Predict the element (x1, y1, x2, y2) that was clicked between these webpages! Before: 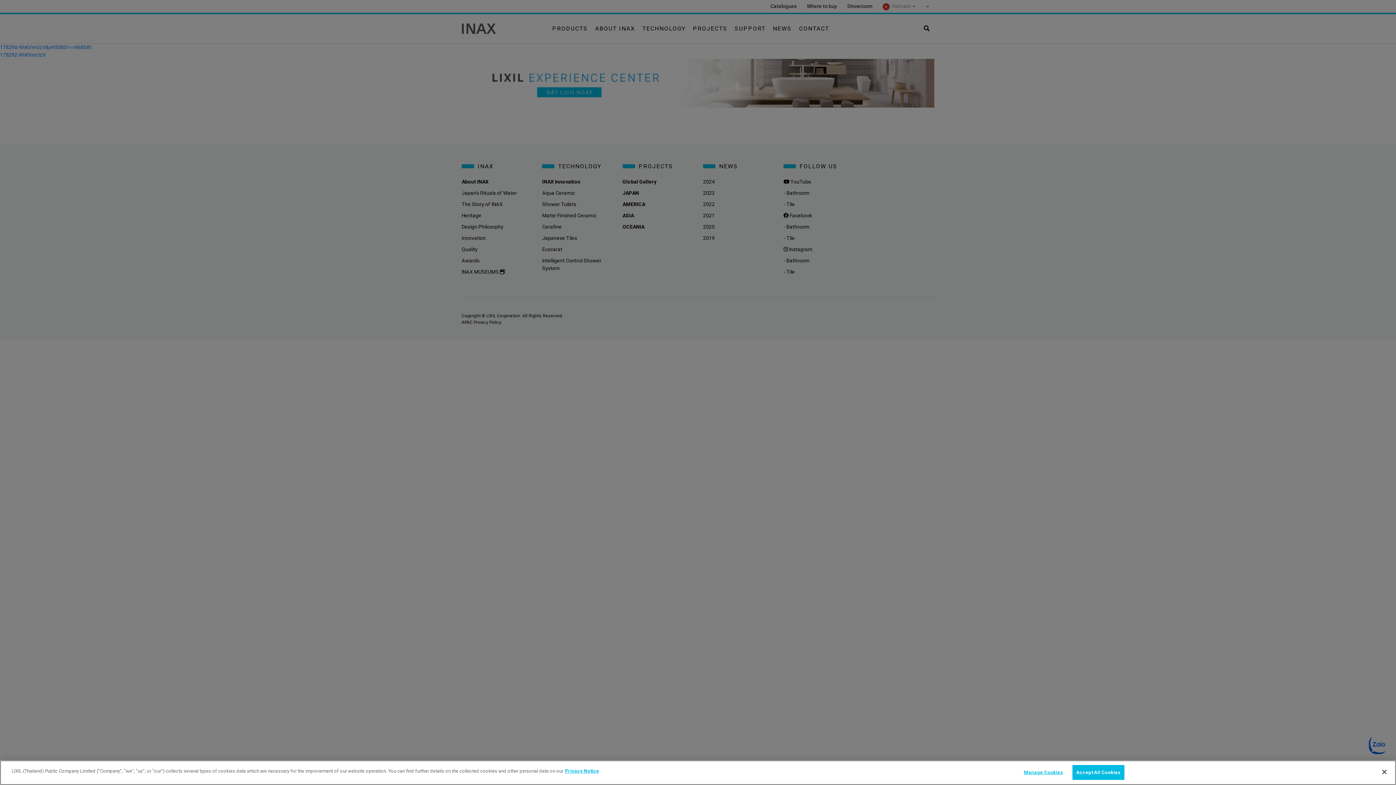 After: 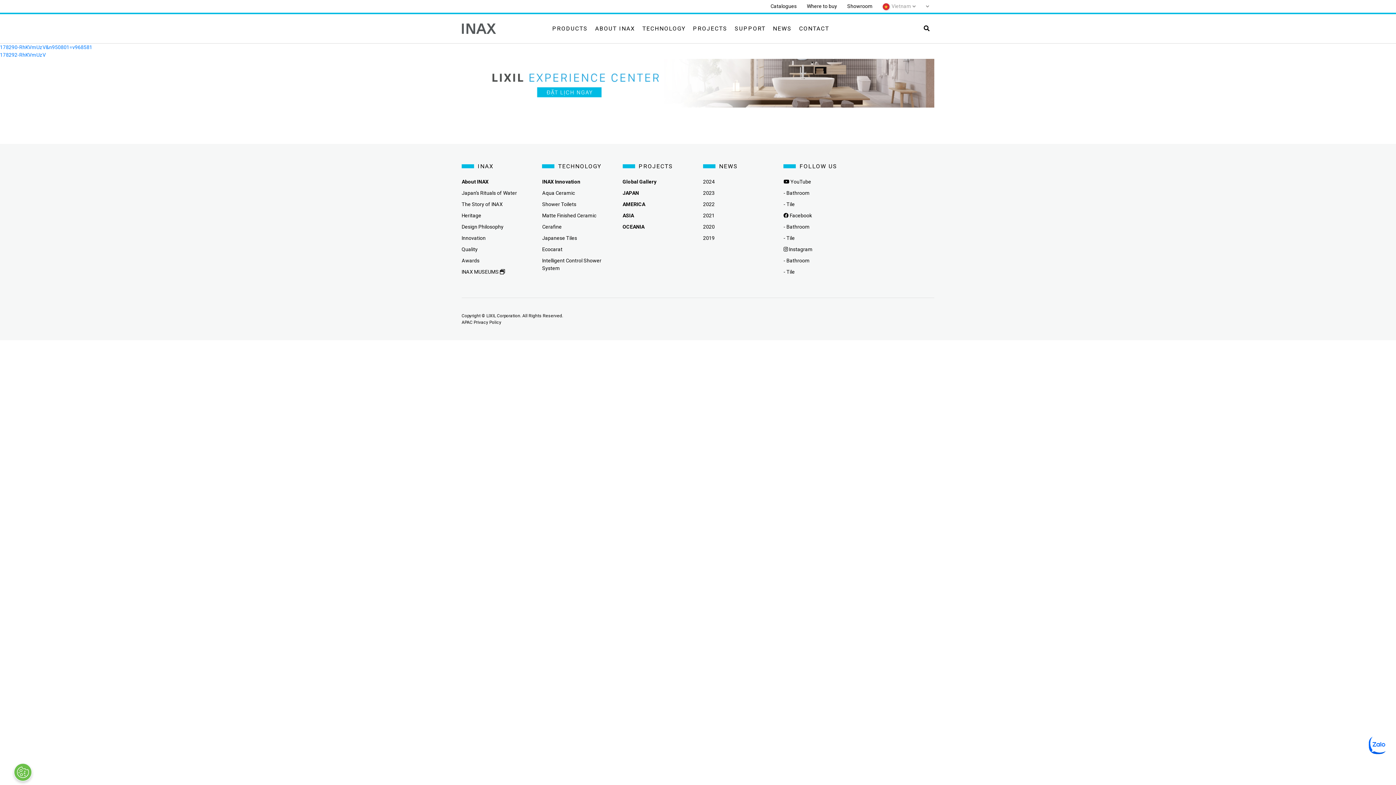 Action: label: Accept All Cookies bbox: (1072, 765, 1124, 780)